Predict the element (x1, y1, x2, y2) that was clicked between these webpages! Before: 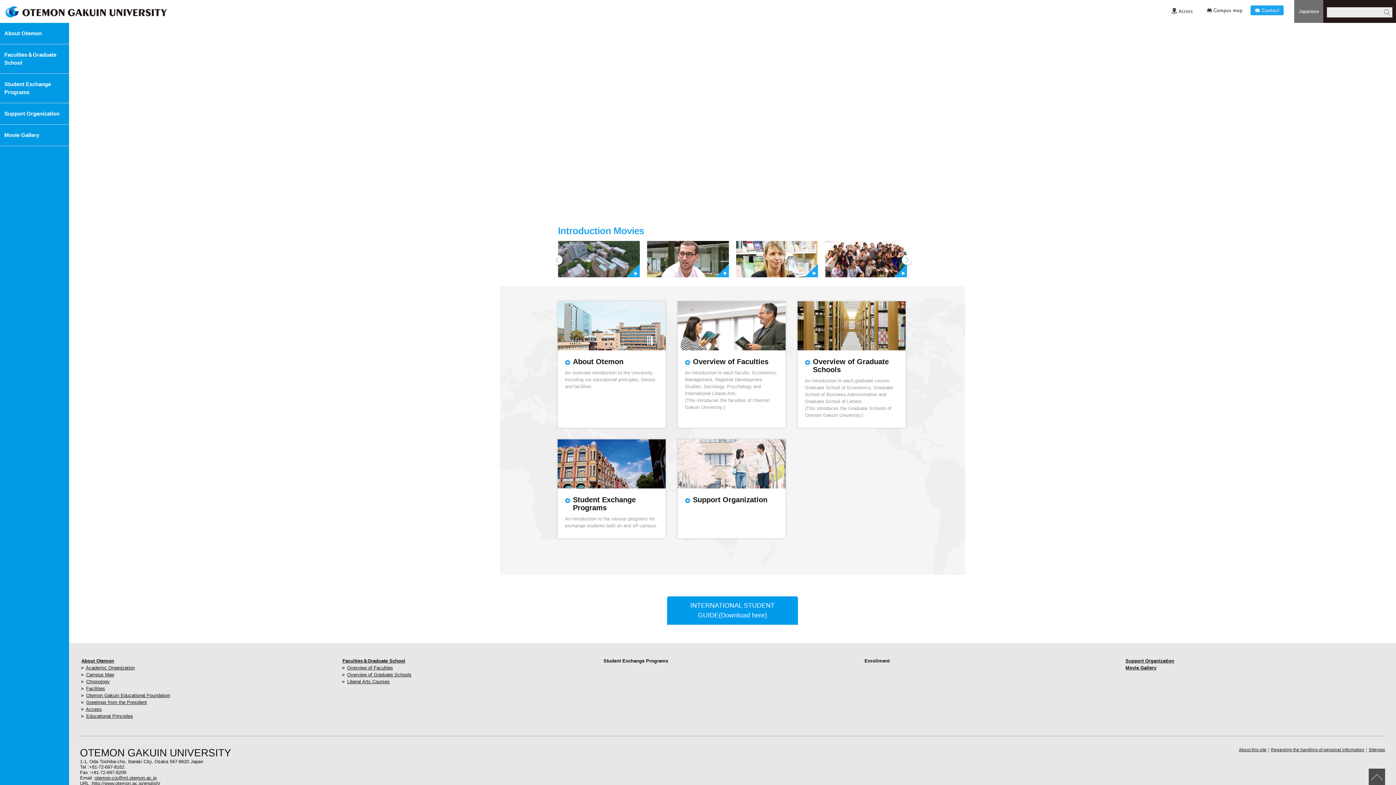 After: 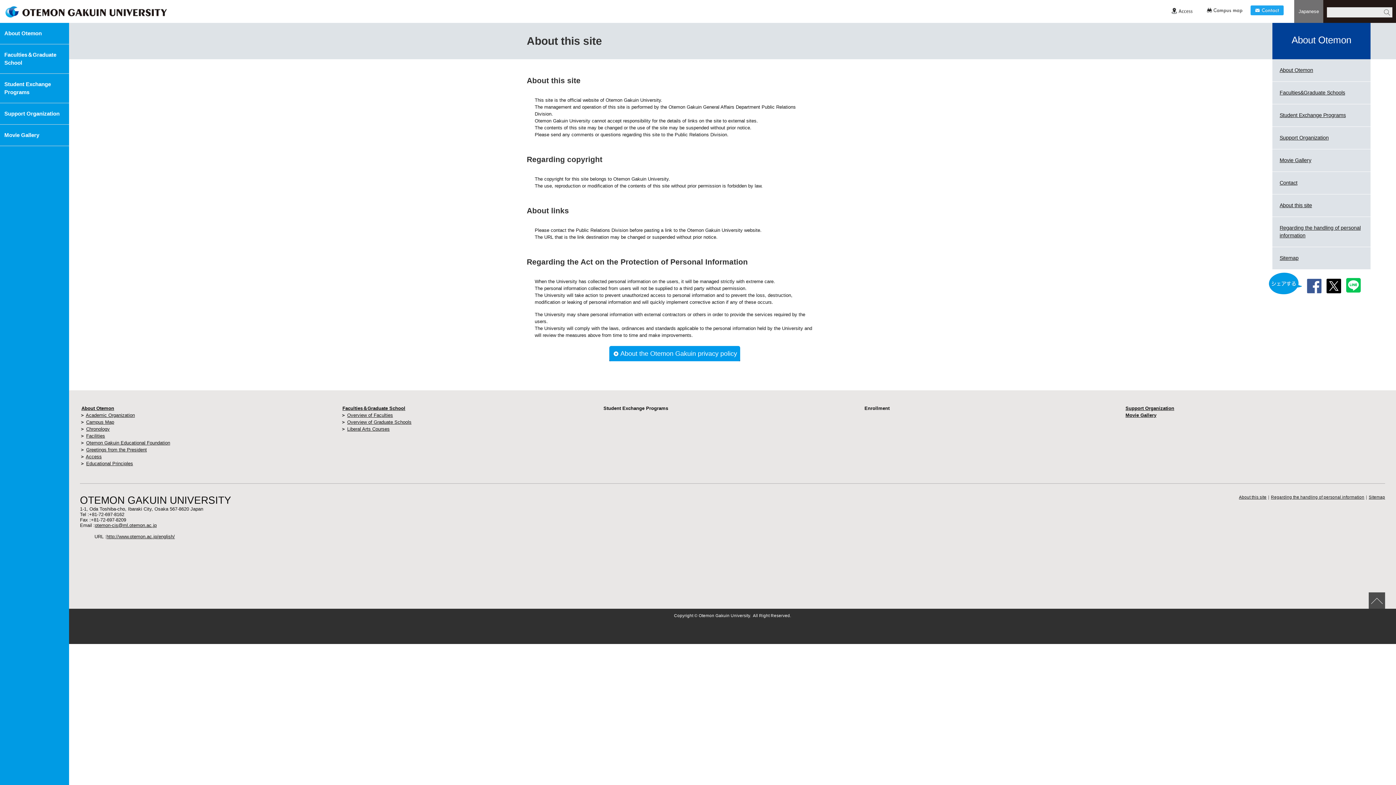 Action: label: About this site bbox: (1239, 747, 1266, 752)